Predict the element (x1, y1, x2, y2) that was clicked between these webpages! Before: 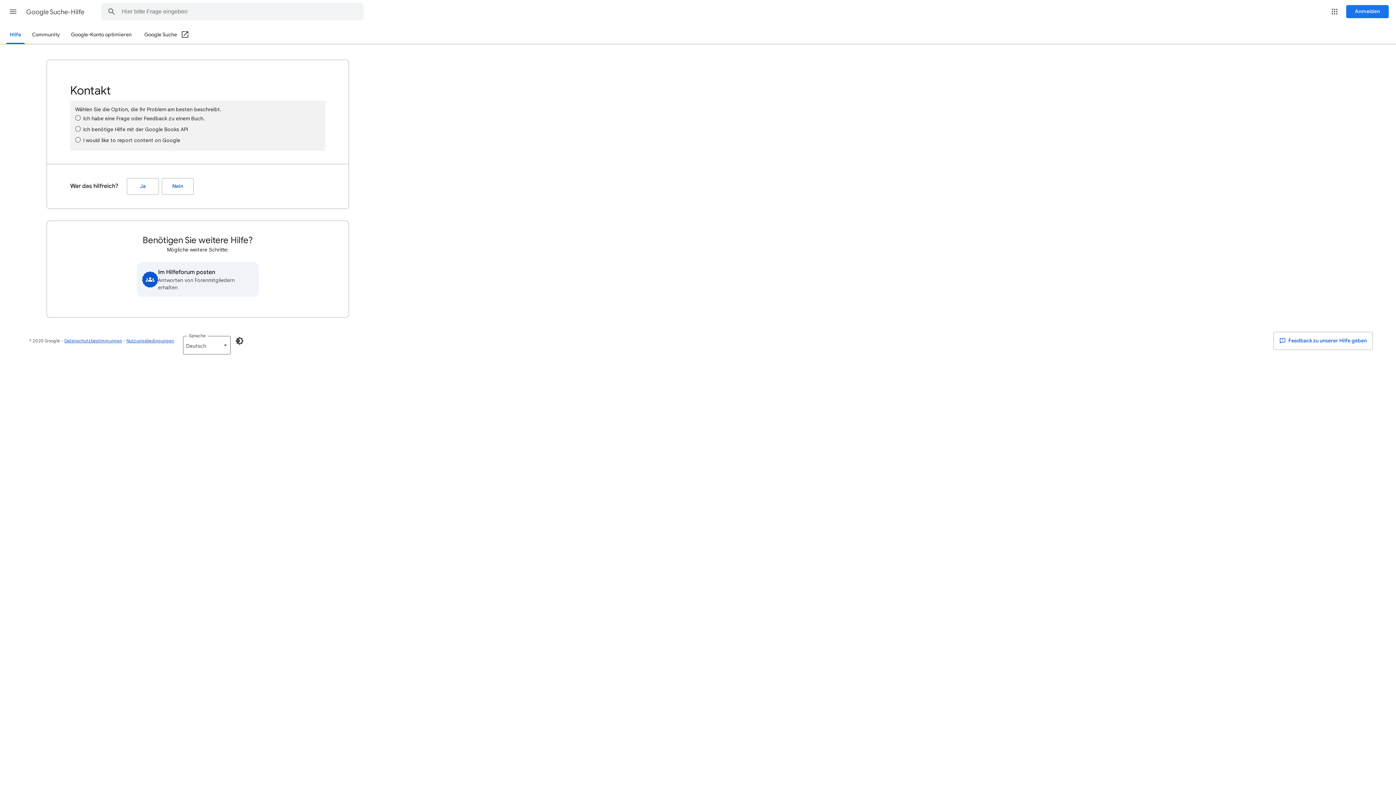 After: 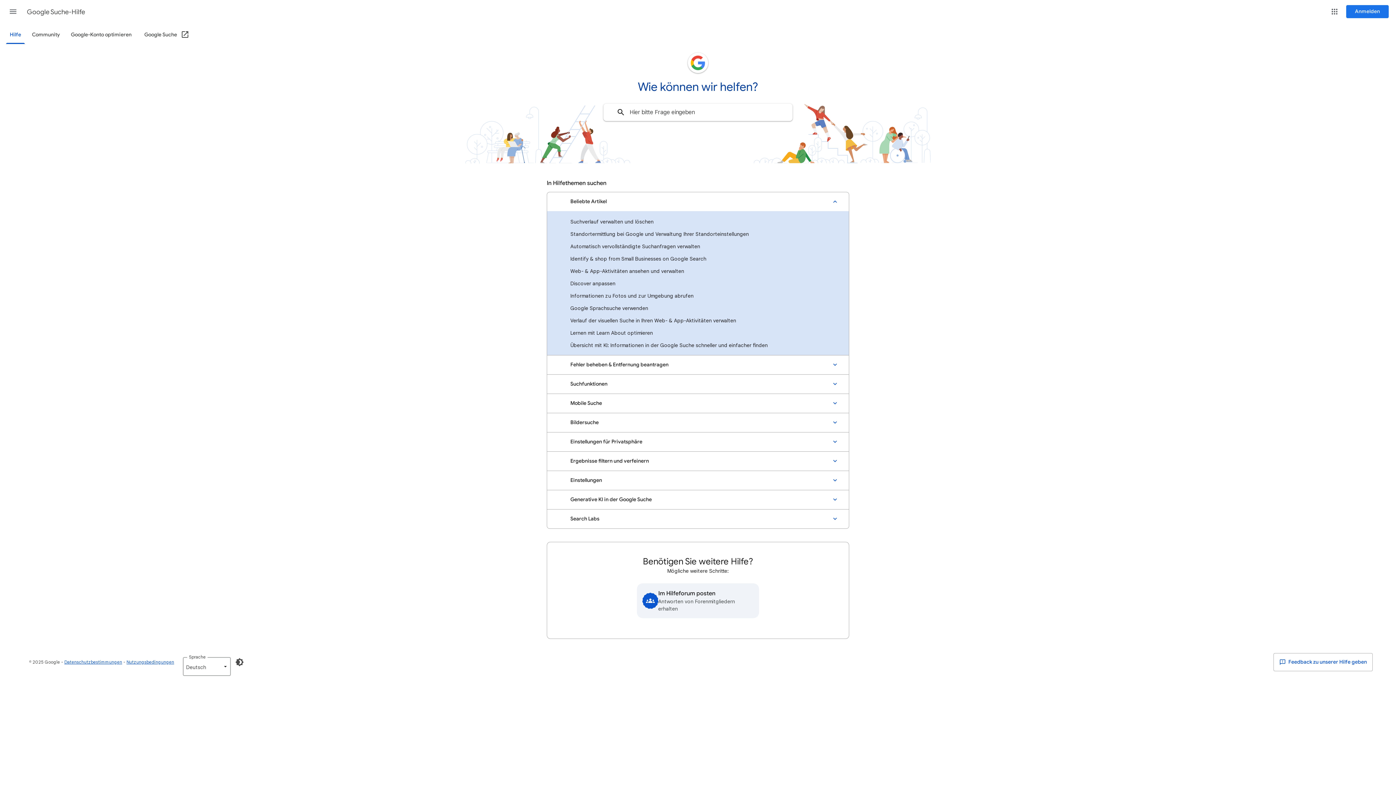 Action: bbox: (5, 26, 25, 44) label: Hilfe